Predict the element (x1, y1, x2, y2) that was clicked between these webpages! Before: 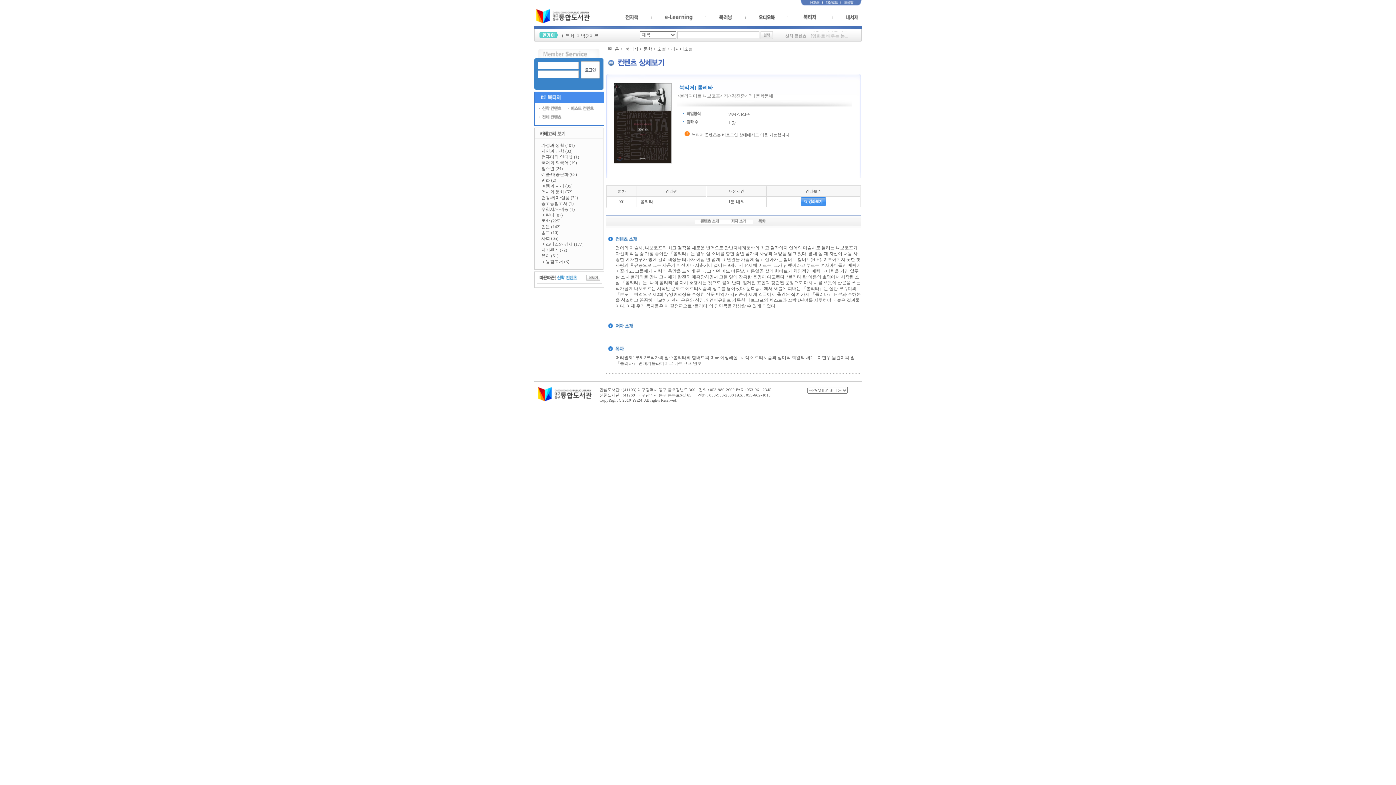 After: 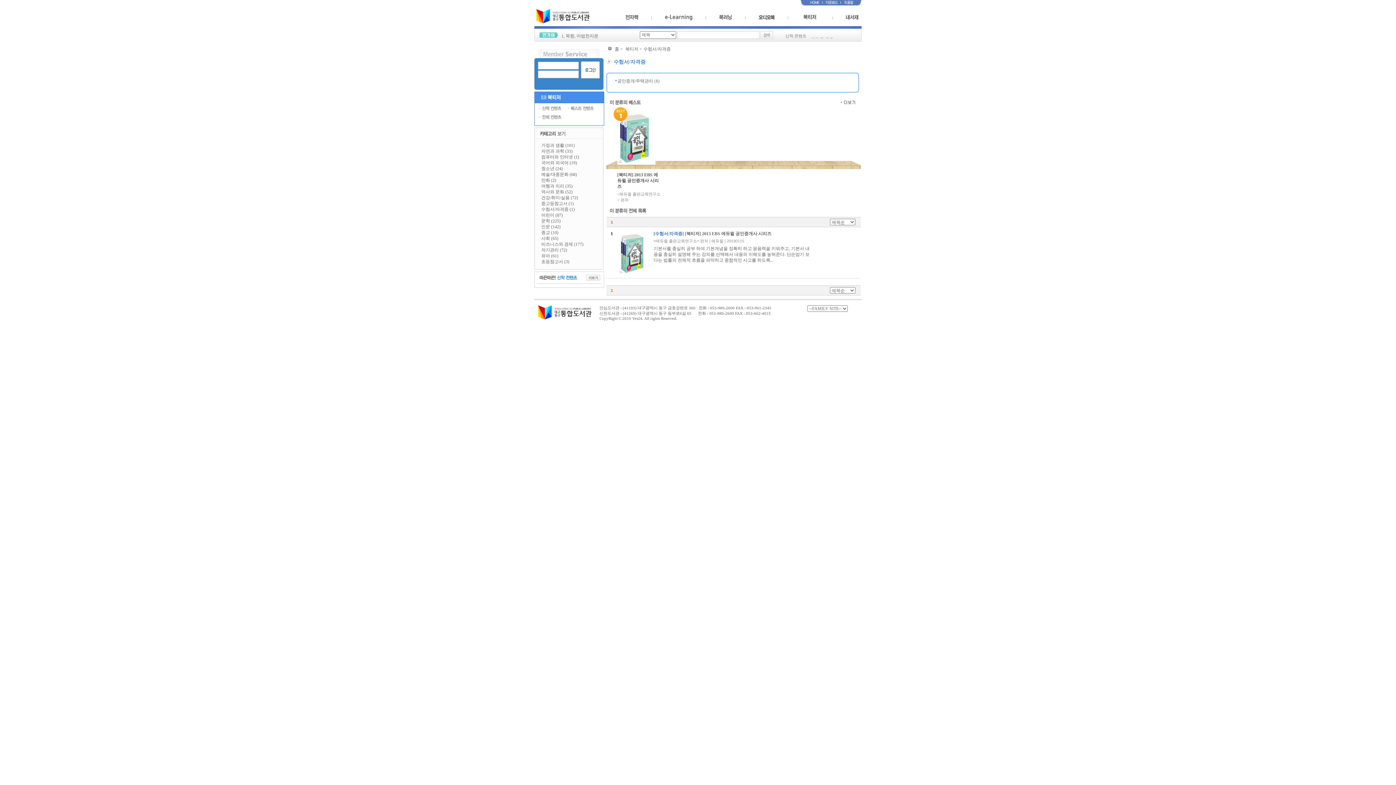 Action: bbox: (541, 206, 574, 212) label: 수험서/자격증 (1)